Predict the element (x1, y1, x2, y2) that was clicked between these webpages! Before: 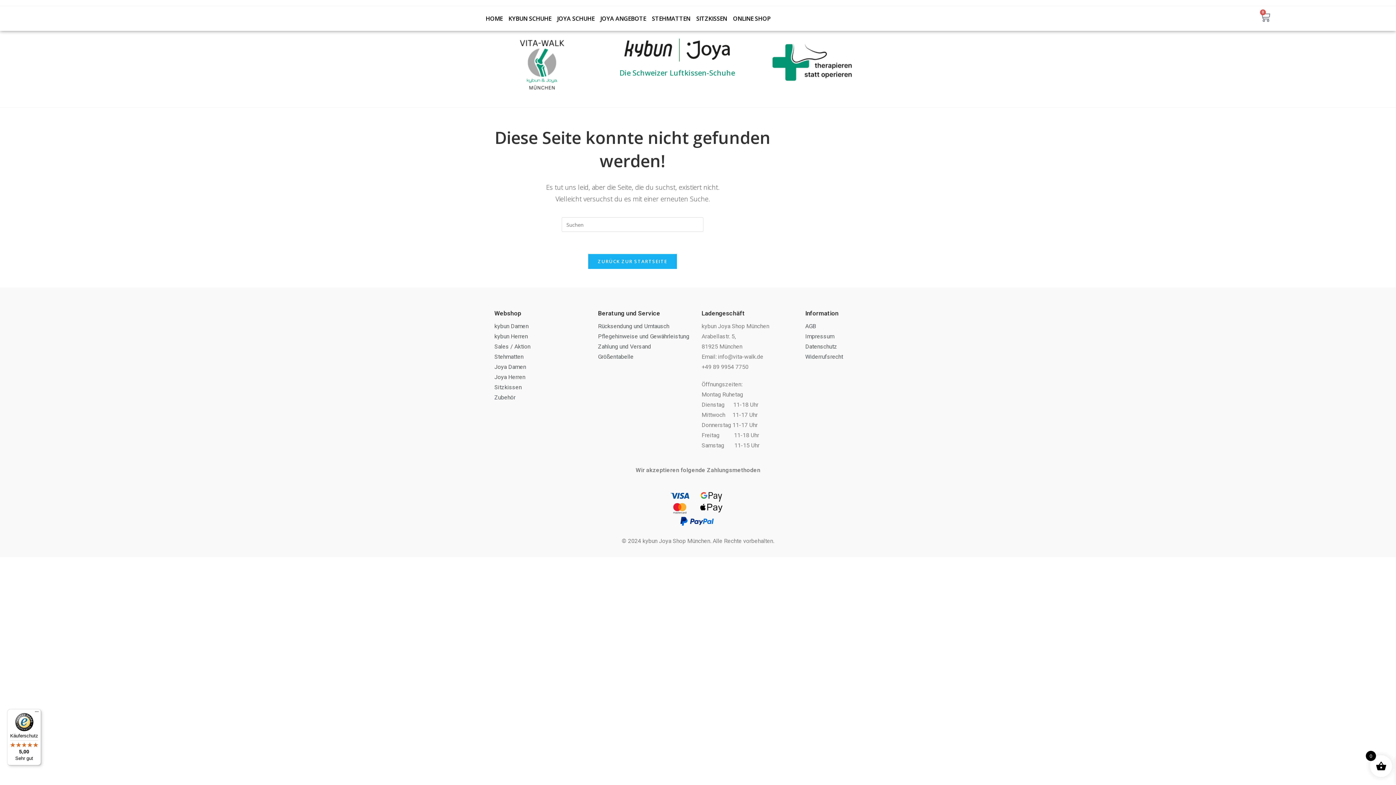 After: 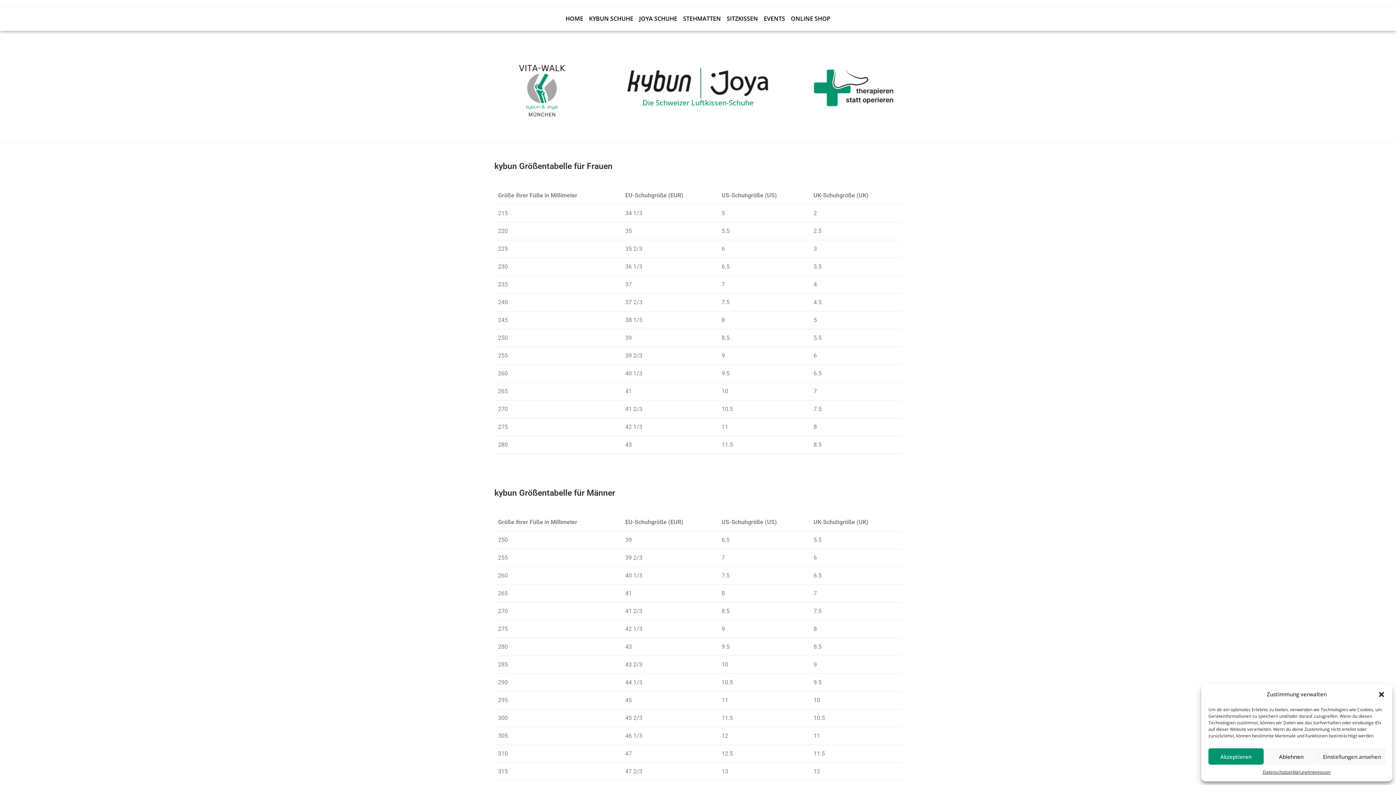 Action: label: Größentabelle bbox: (598, 352, 694, 362)